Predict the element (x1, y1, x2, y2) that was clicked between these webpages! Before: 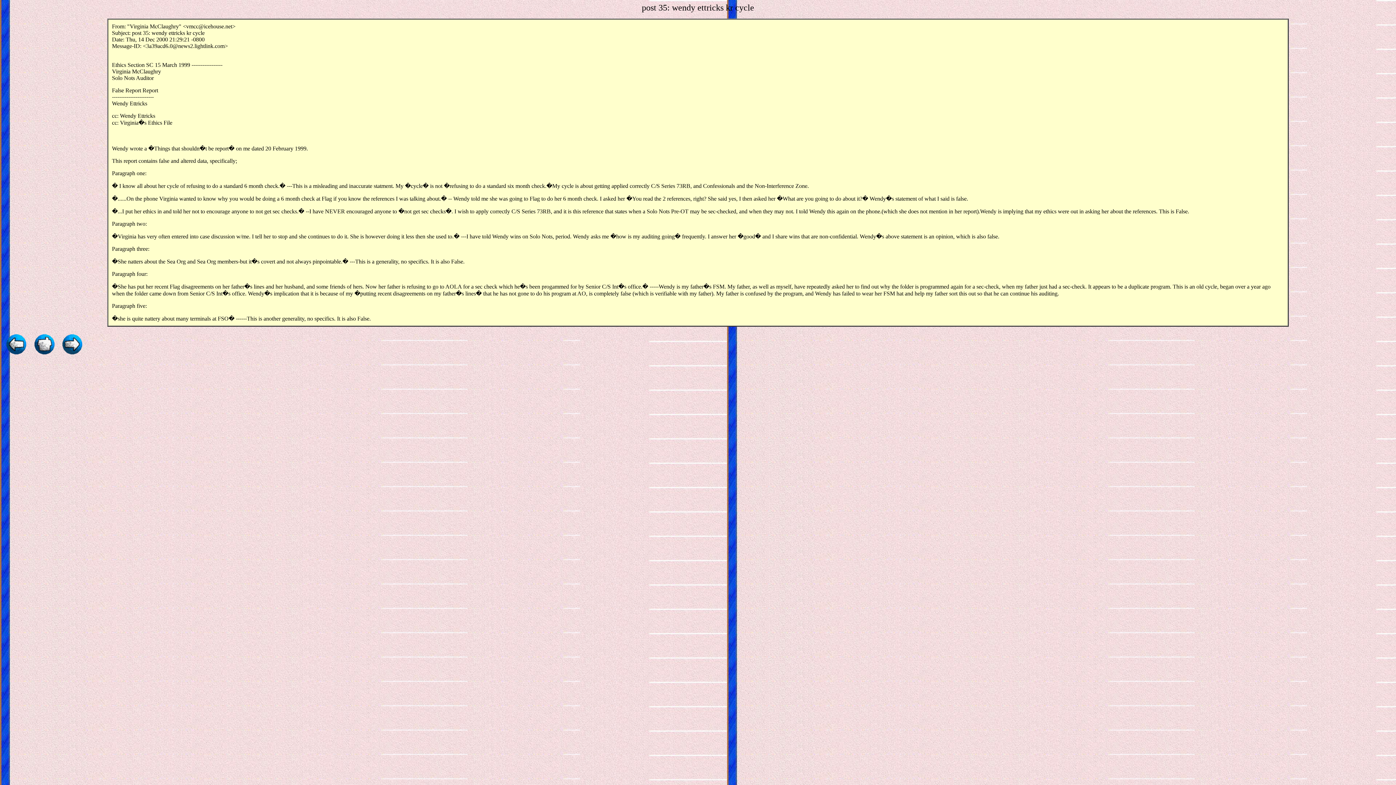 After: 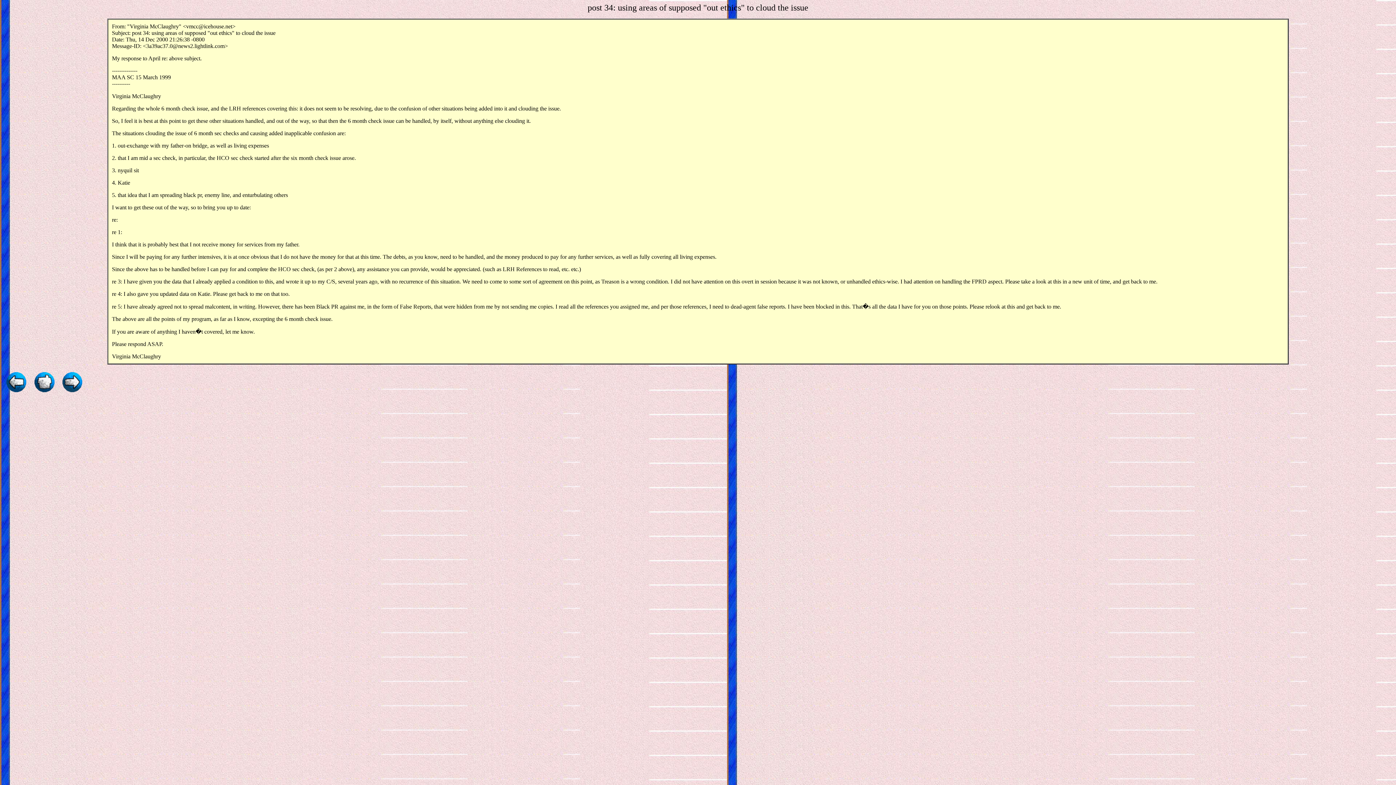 Action: bbox: (2, 341, 29, 347)